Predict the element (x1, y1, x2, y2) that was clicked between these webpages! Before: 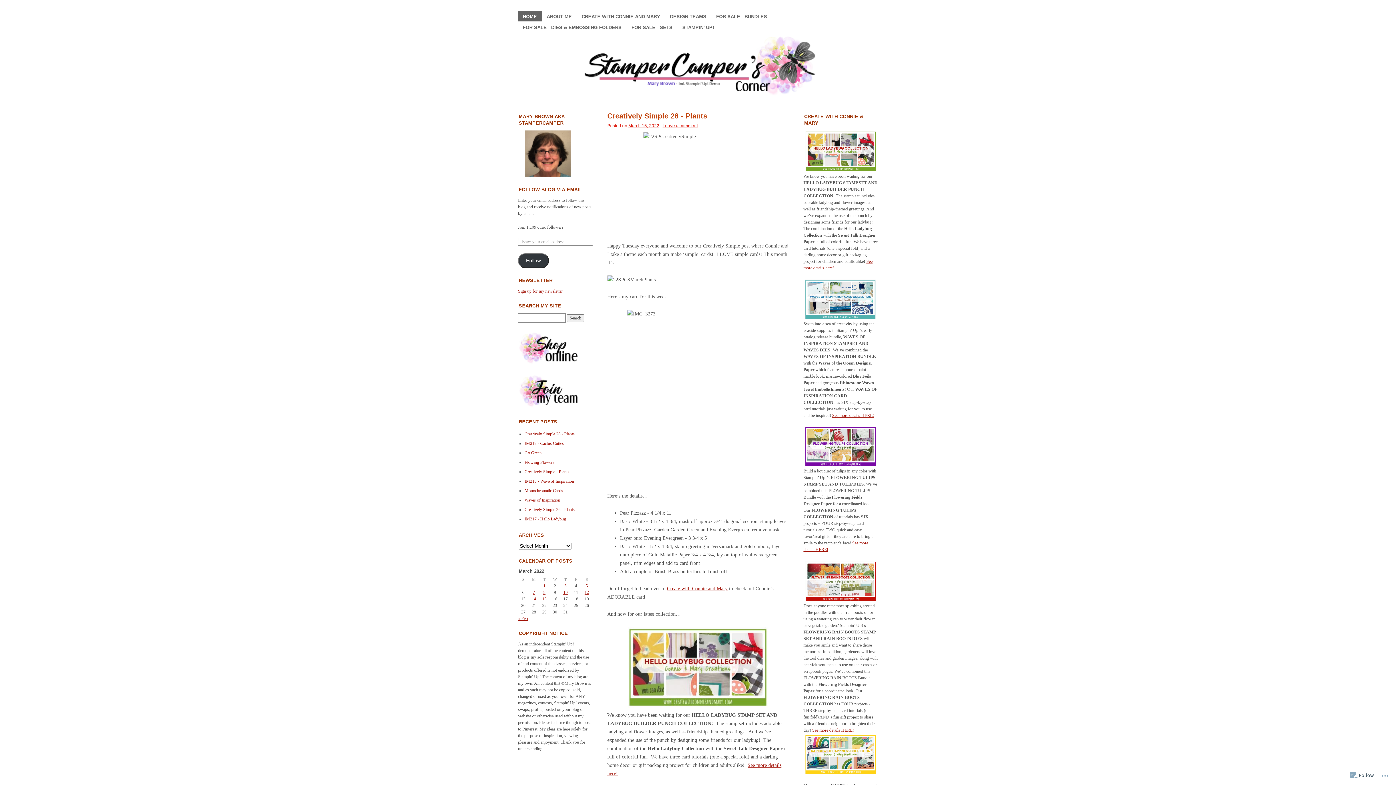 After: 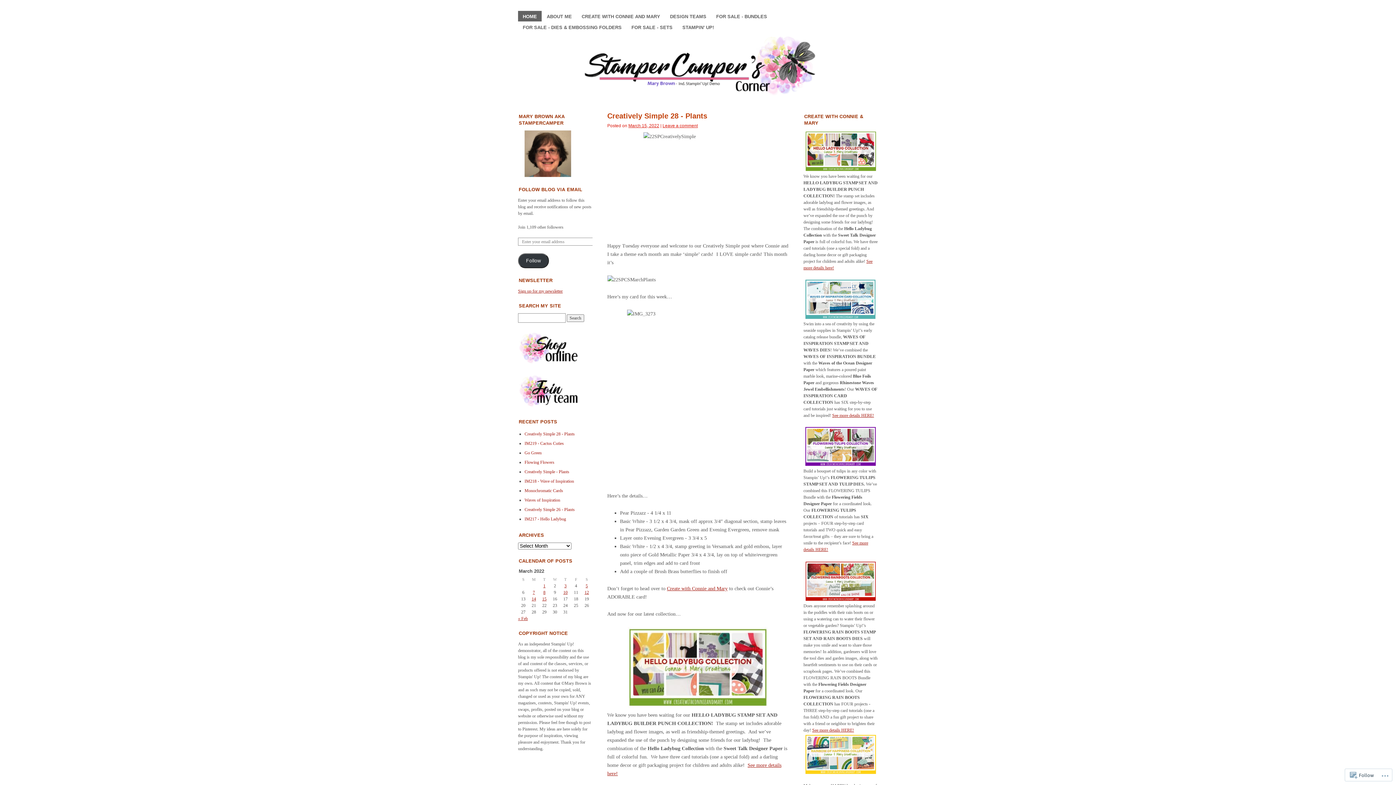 Action: label: March 15, 2022 bbox: (628, 123, 659, 128)